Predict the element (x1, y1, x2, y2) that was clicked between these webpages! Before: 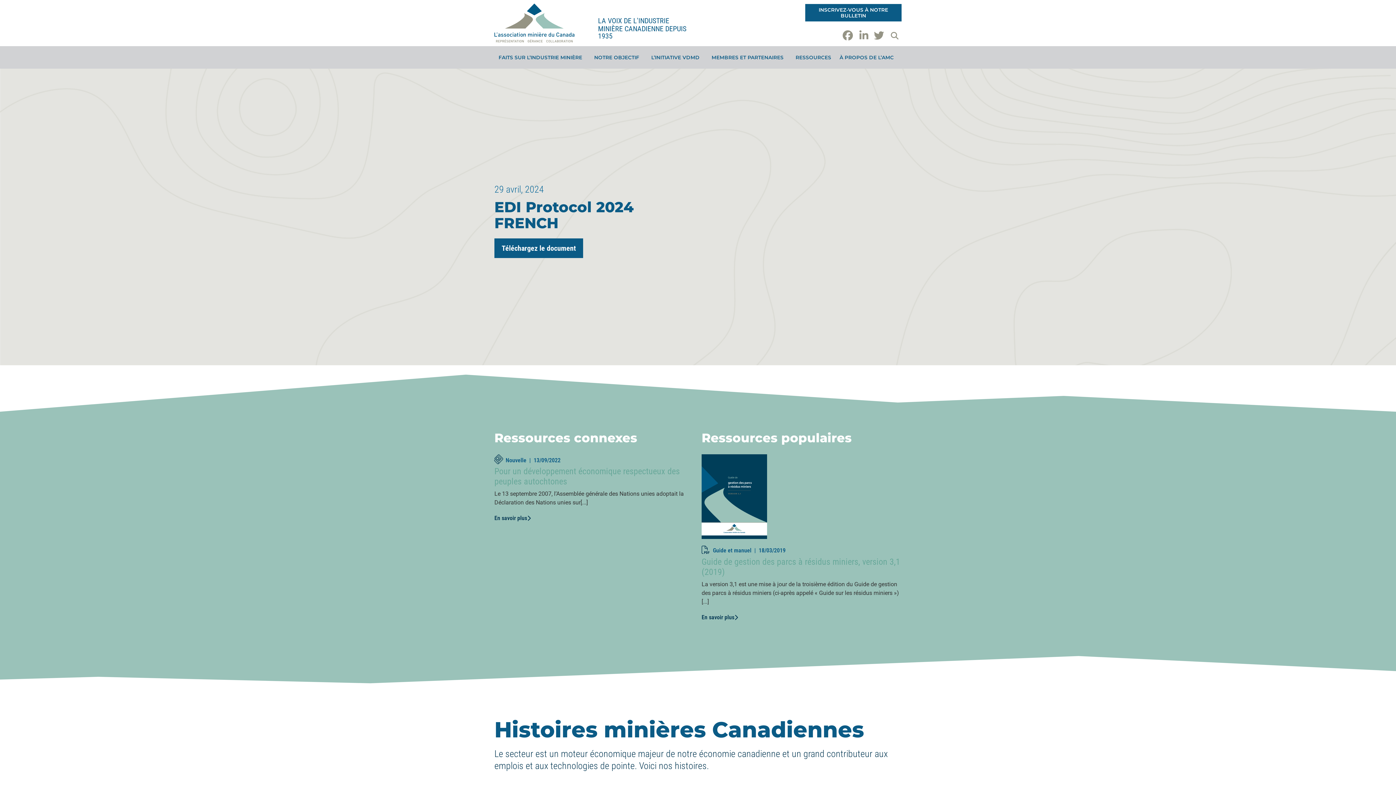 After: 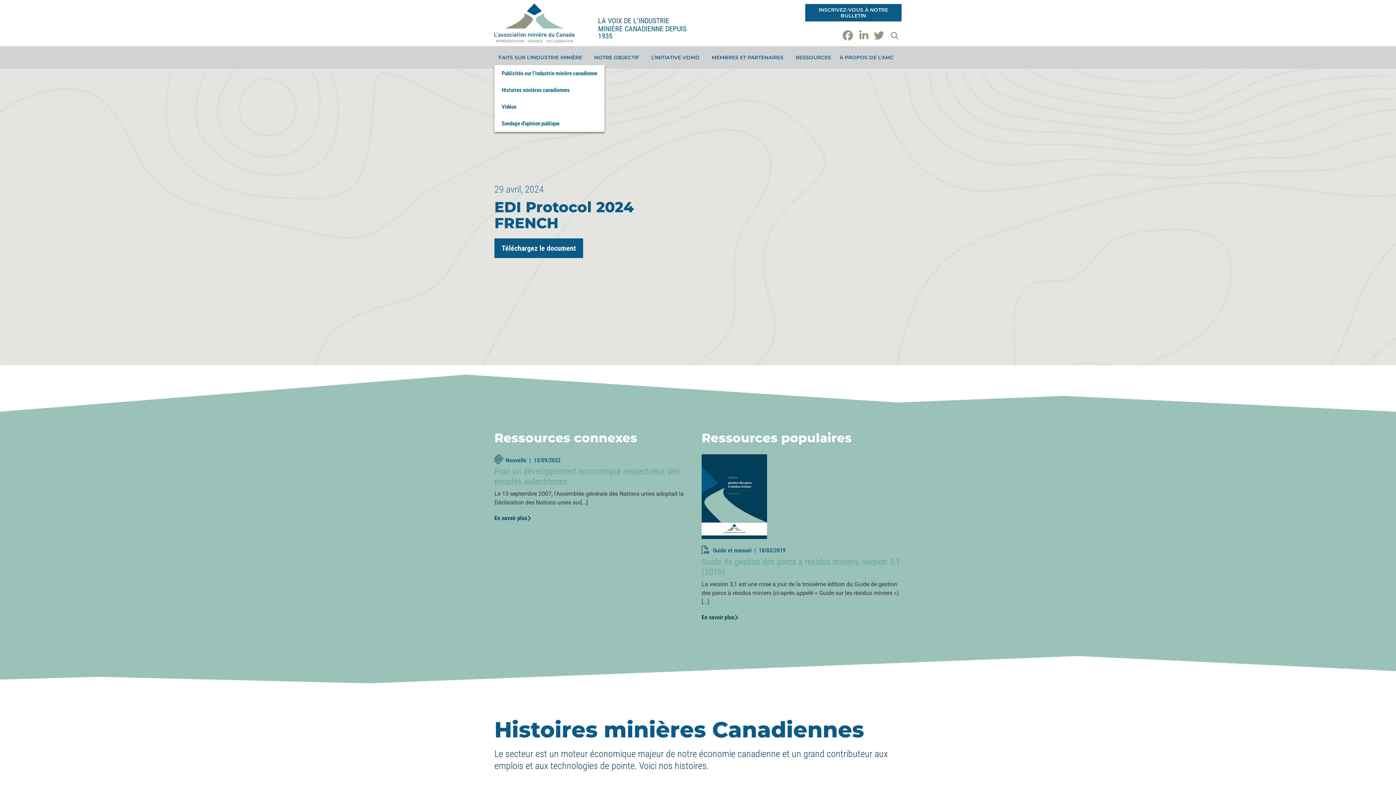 Action: bbox: (494, 49, 590, 65) label: FAITS SUR L’INDUSTRIE MINIÈRE